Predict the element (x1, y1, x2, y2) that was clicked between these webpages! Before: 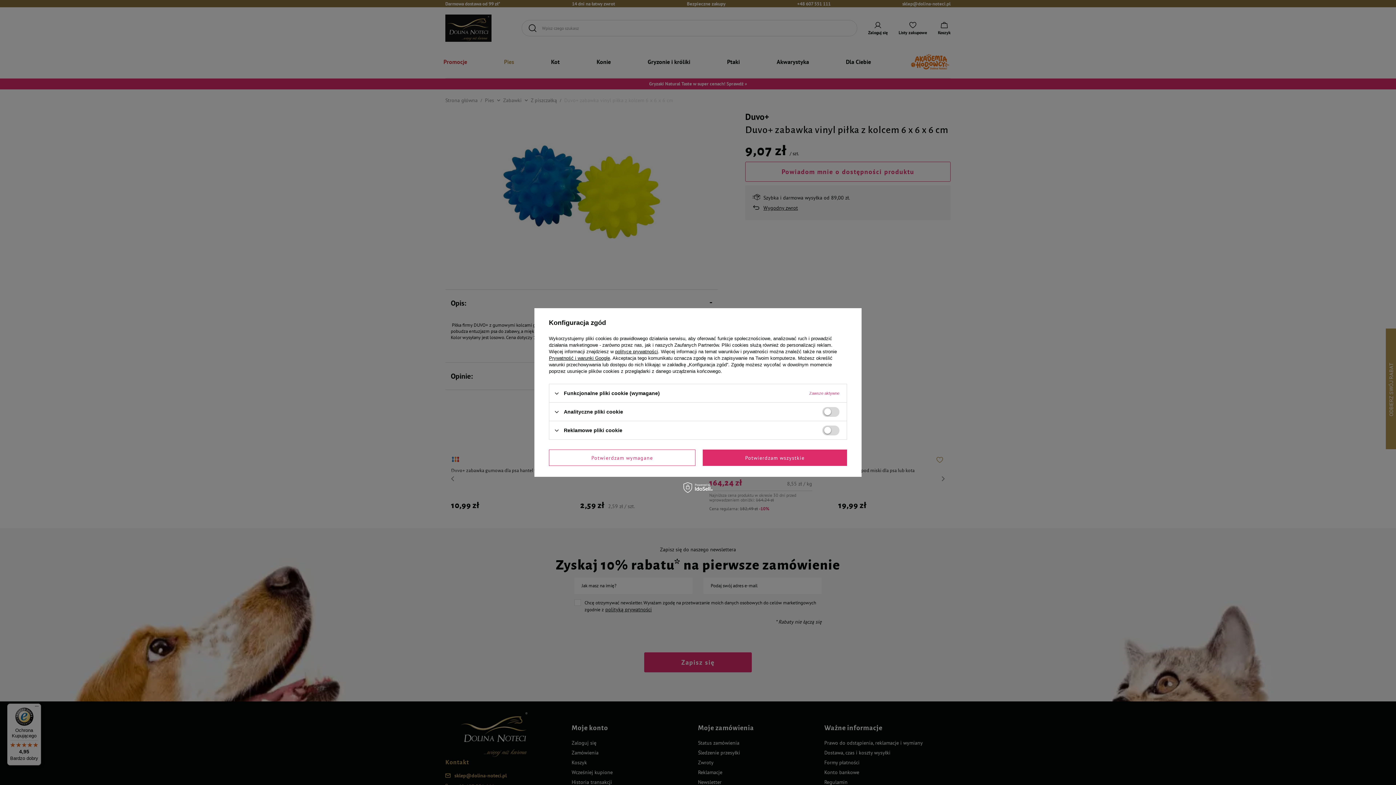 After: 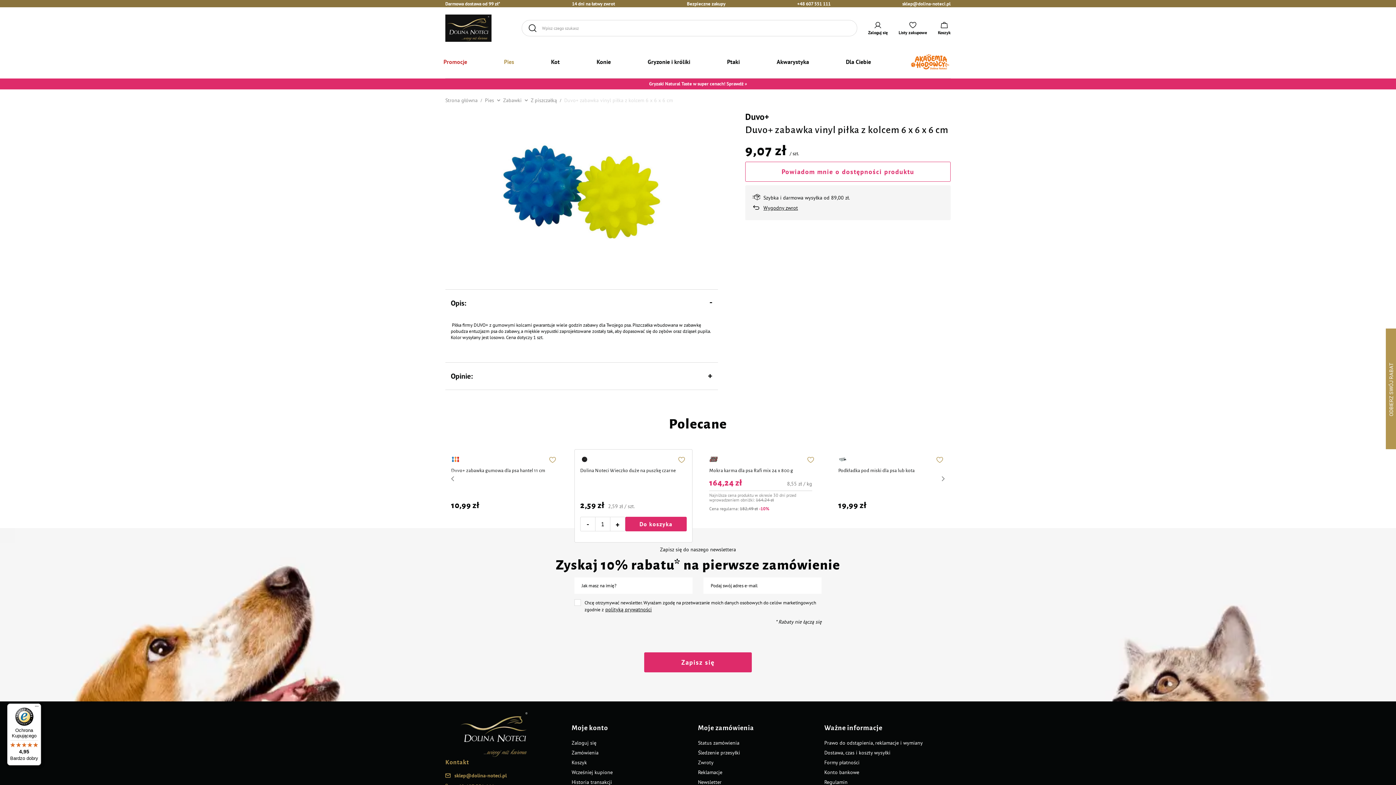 Action: label: Potwierdzam wymagane bbox: (549, 449, 695, 466)